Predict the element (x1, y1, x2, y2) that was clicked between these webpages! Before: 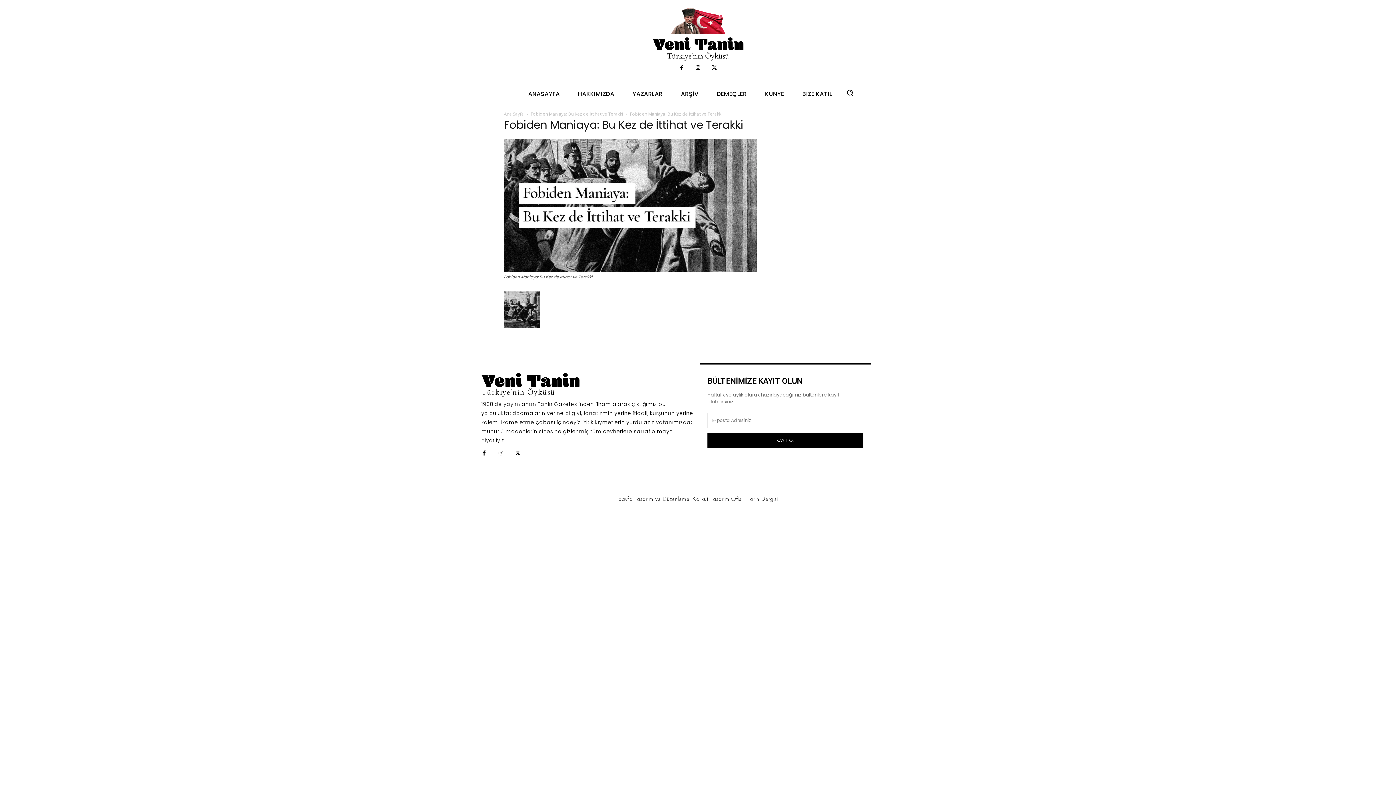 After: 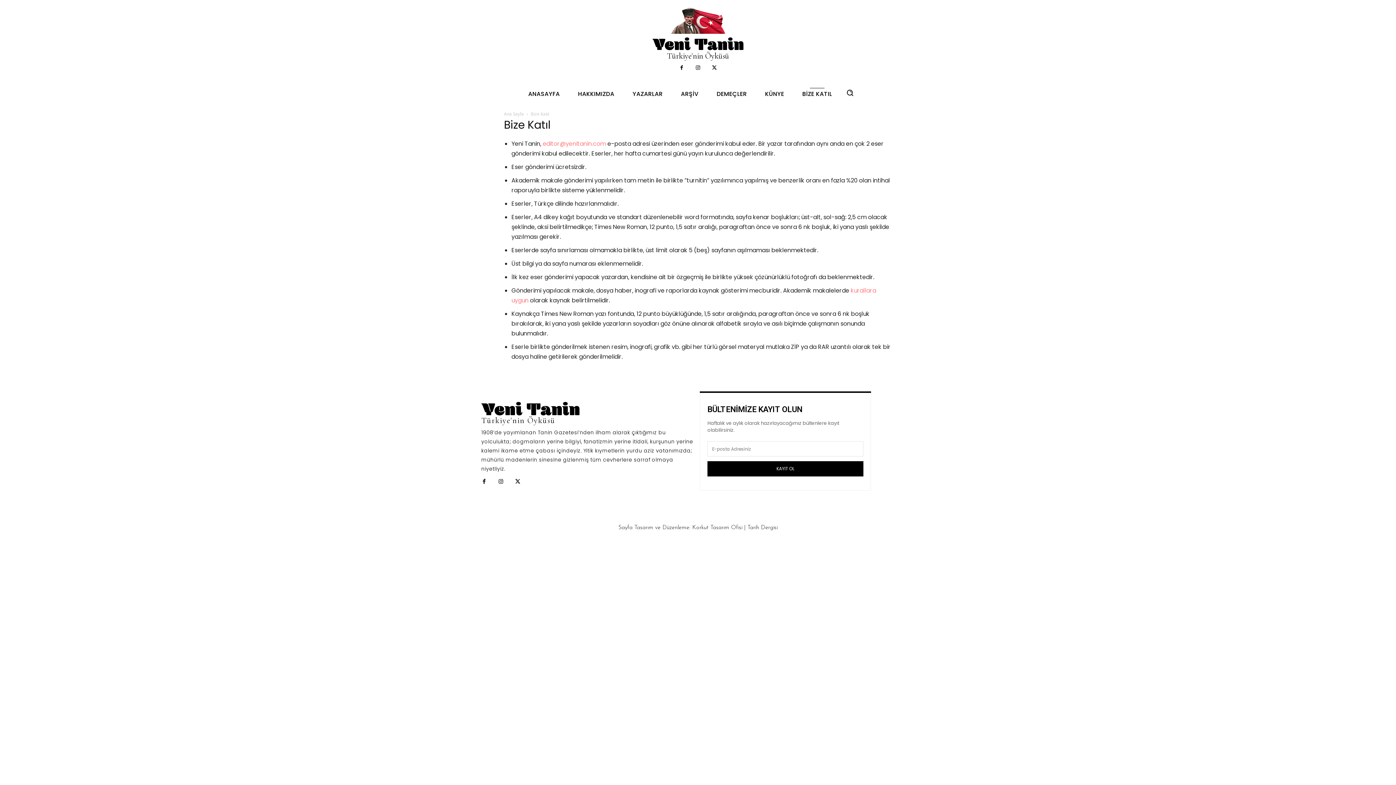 Action: label: BİZE KATIL bbox: (793, 85, 841, 102)